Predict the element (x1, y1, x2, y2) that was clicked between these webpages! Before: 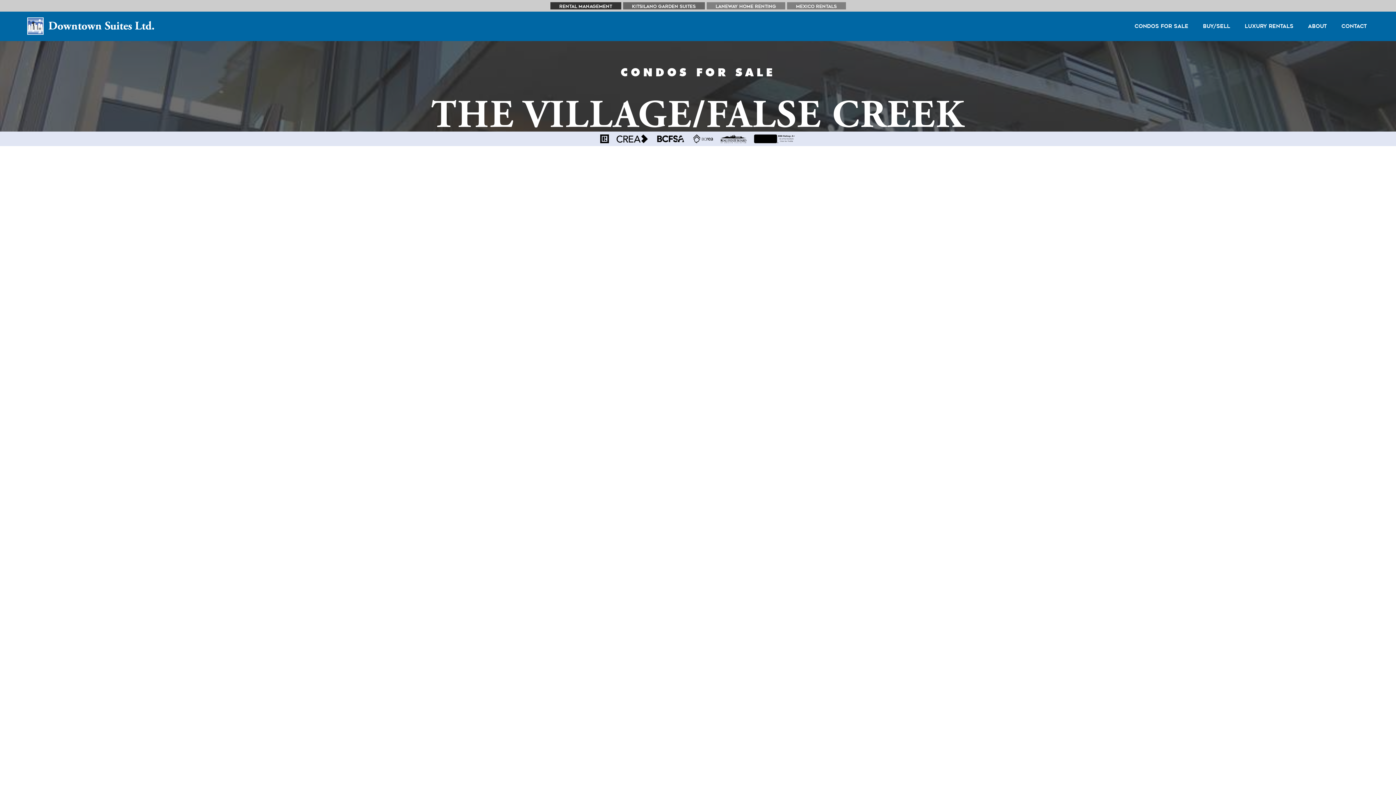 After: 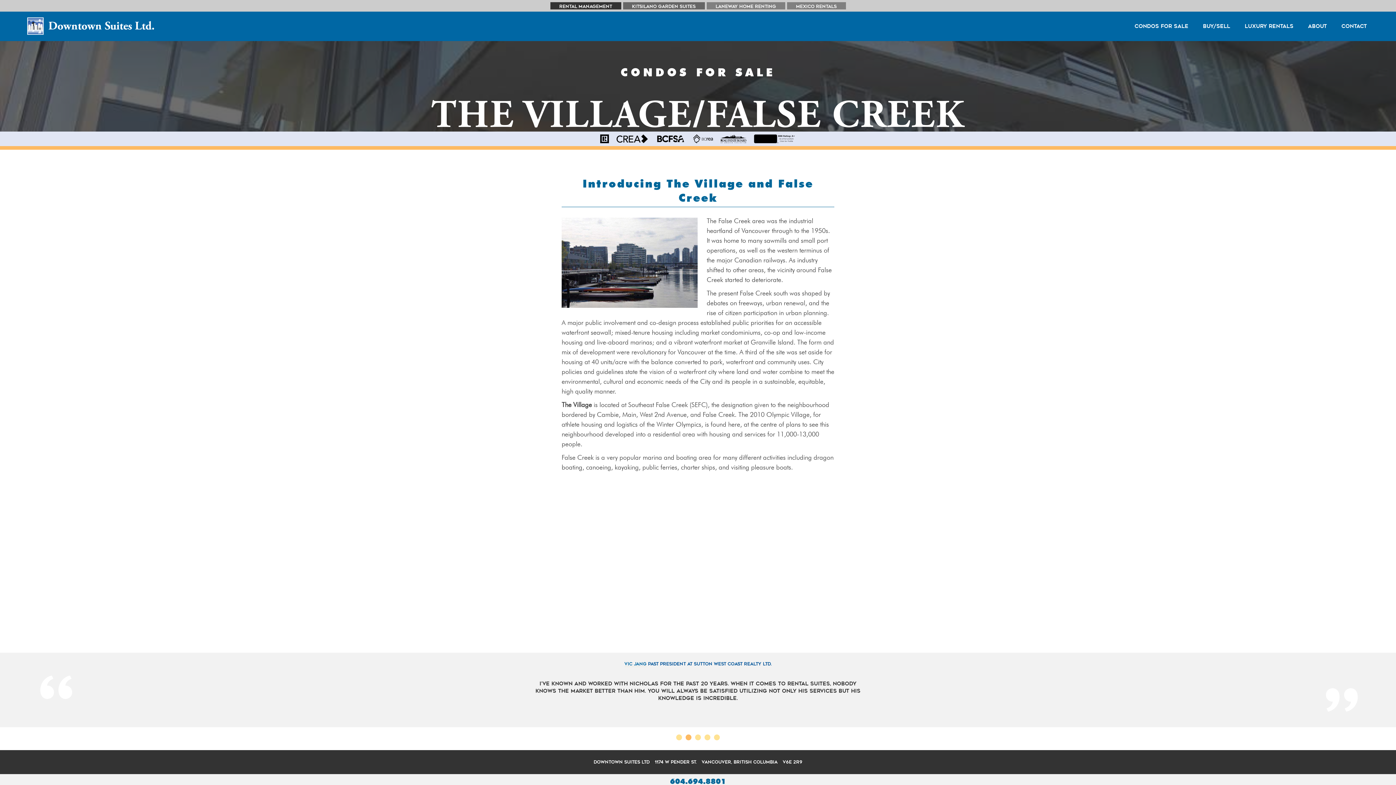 Action: label: LISTING DETAILS bbox: (374, 346, 417, 359)